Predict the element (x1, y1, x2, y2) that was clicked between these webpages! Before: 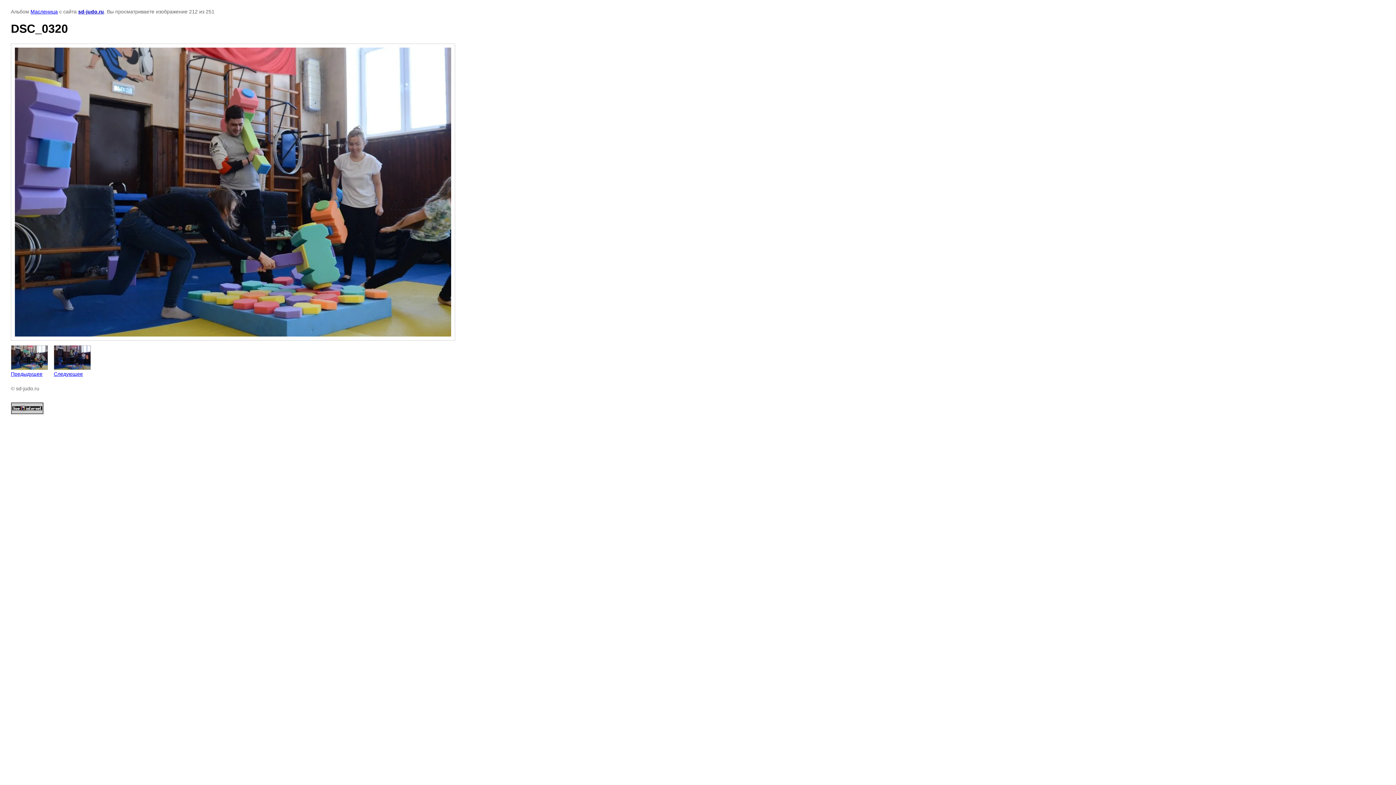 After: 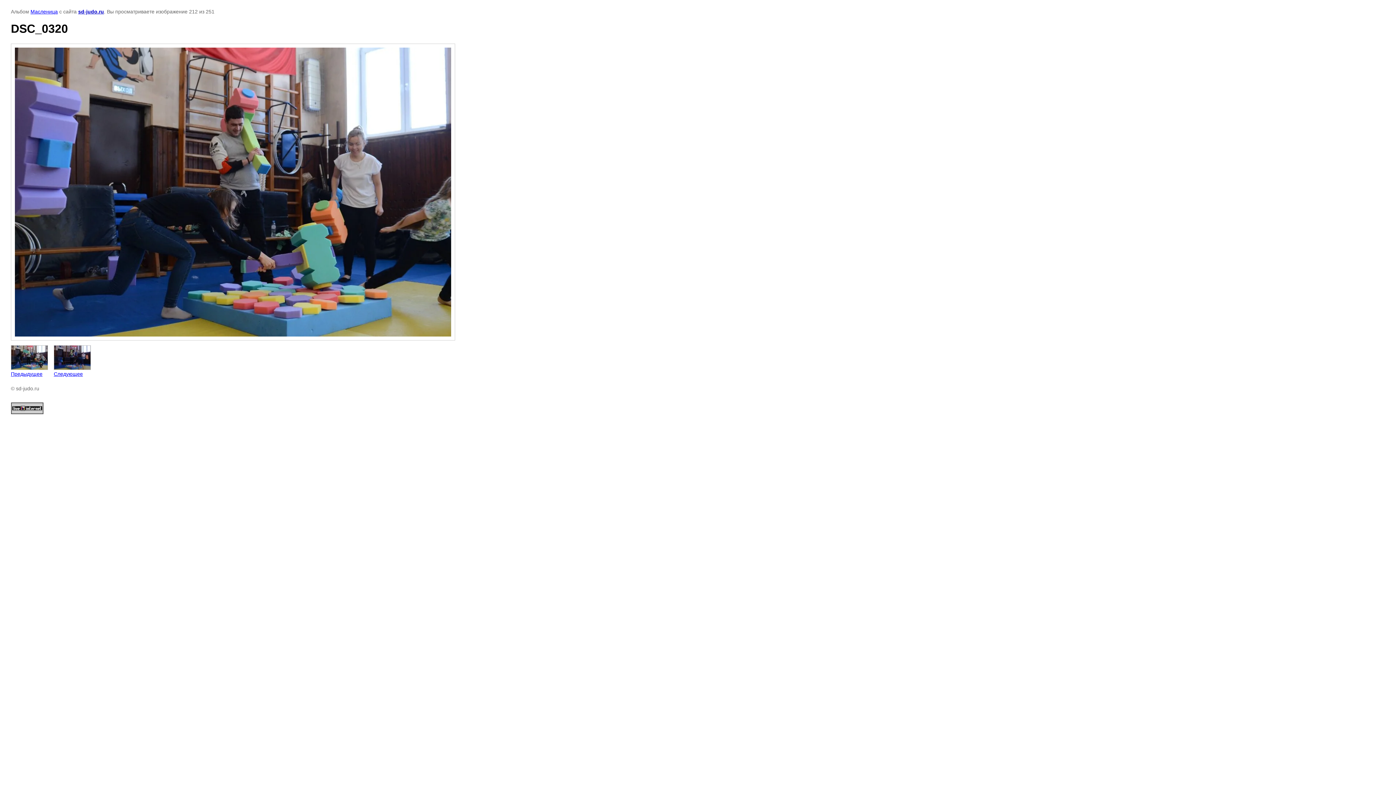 Action: bbox: (10, 409, 43, 415)